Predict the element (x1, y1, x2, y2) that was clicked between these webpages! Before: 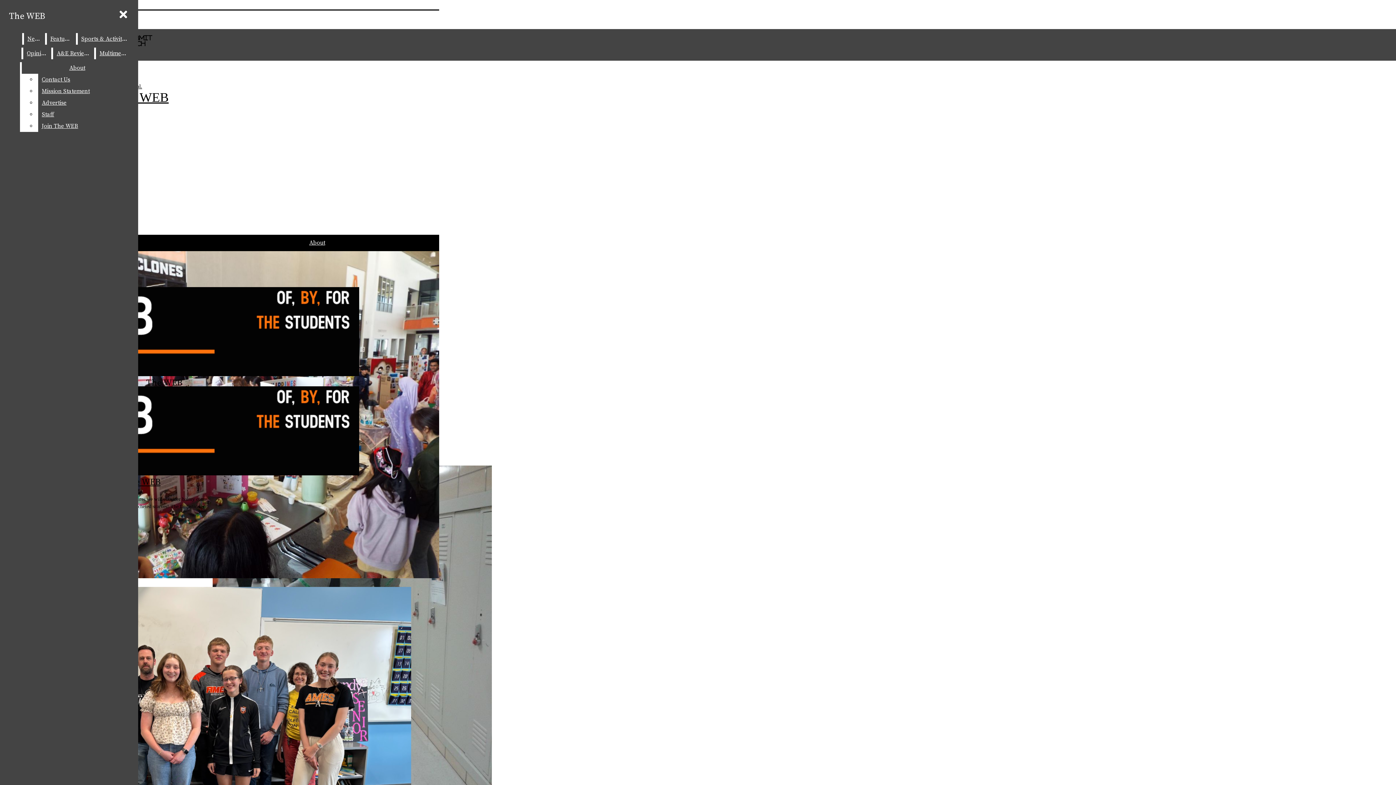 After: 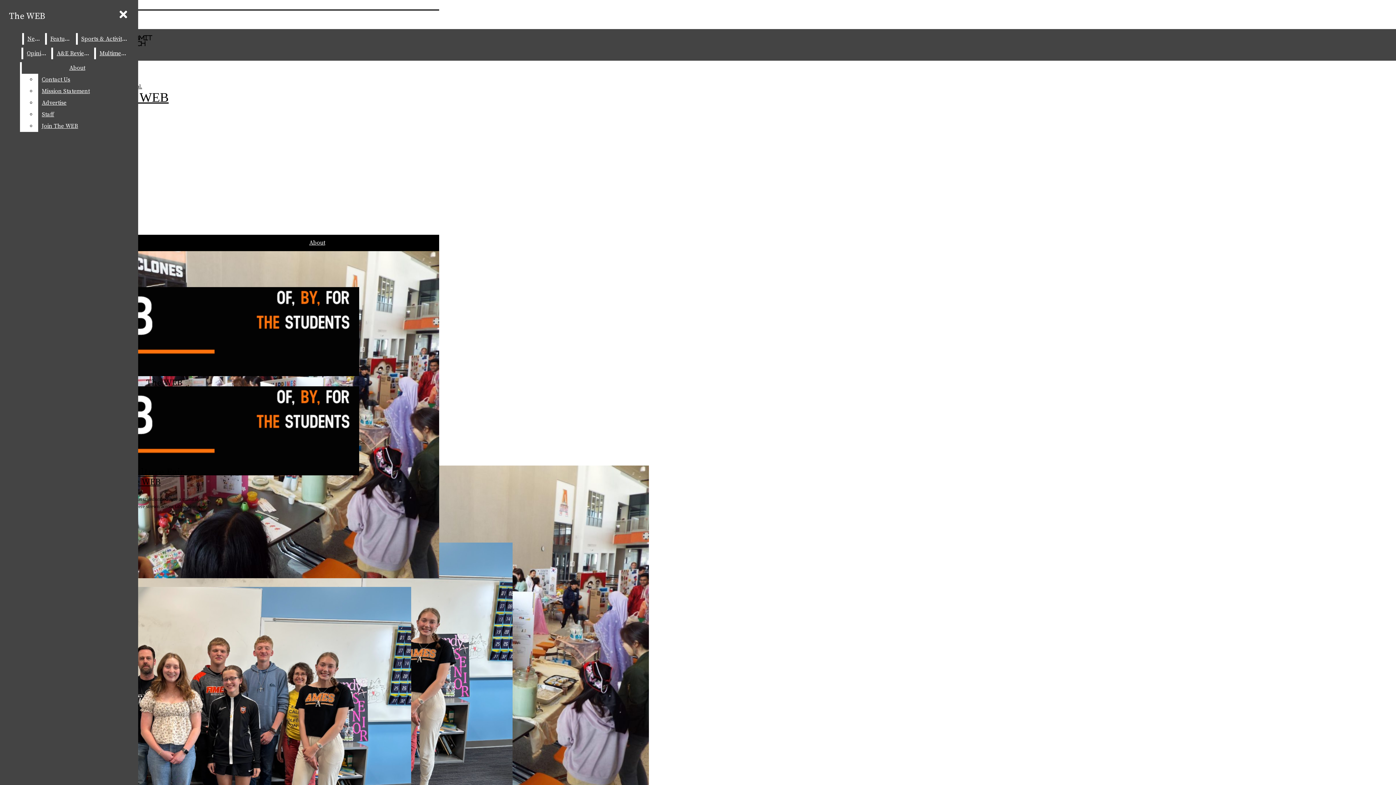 Action: label: News bbox: (23, 33, 43, 44)